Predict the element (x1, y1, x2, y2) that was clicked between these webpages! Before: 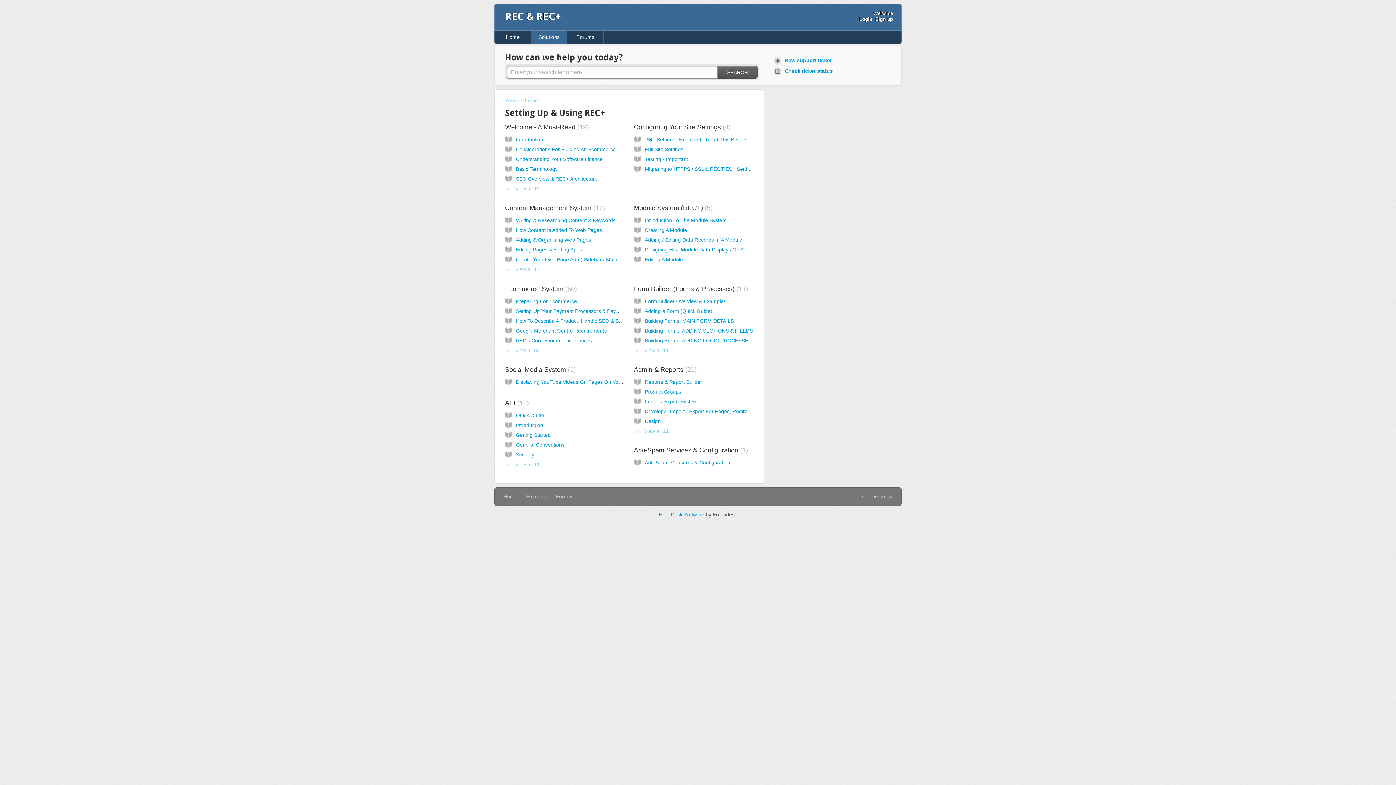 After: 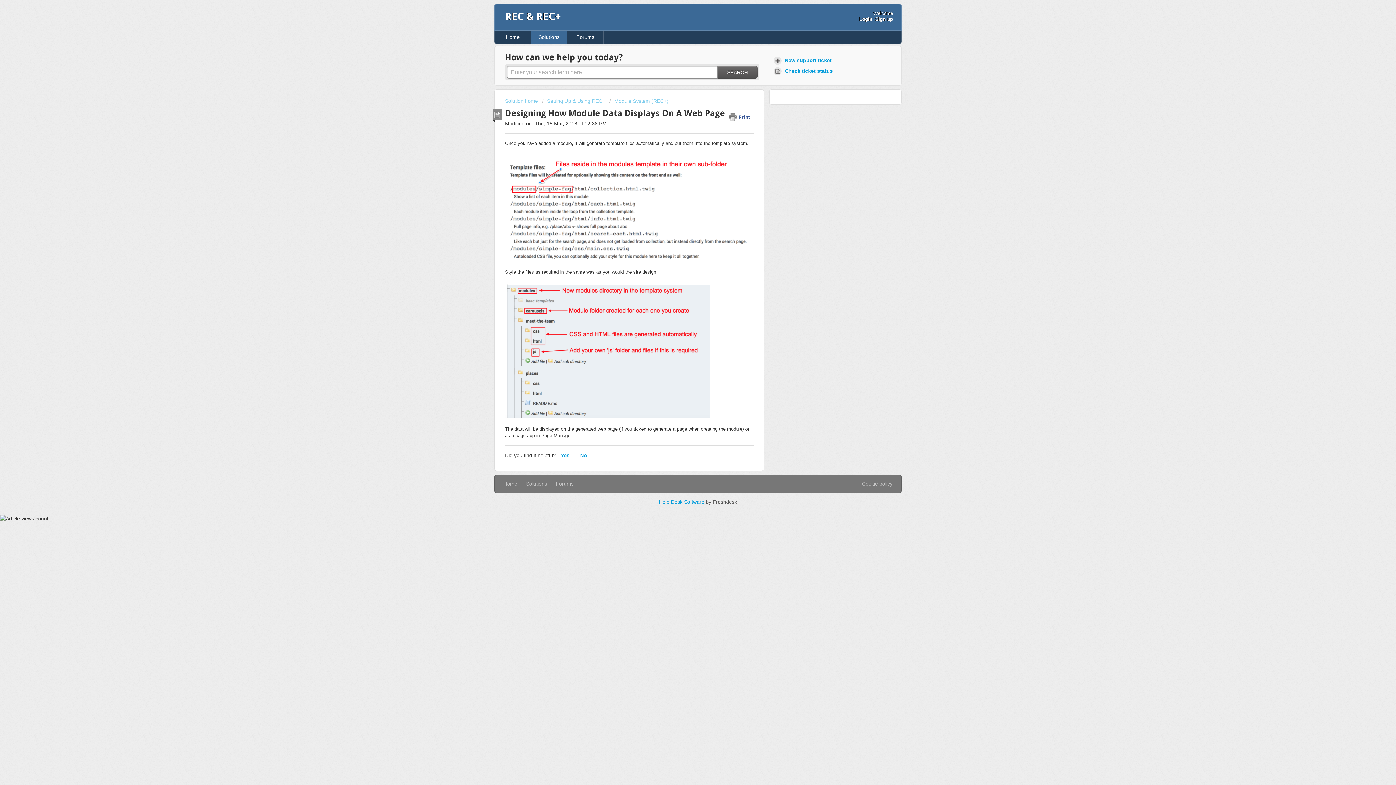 Action: bbox: (645, 246, 769, 252) label: Designing How Module Data Displays On A Web Page